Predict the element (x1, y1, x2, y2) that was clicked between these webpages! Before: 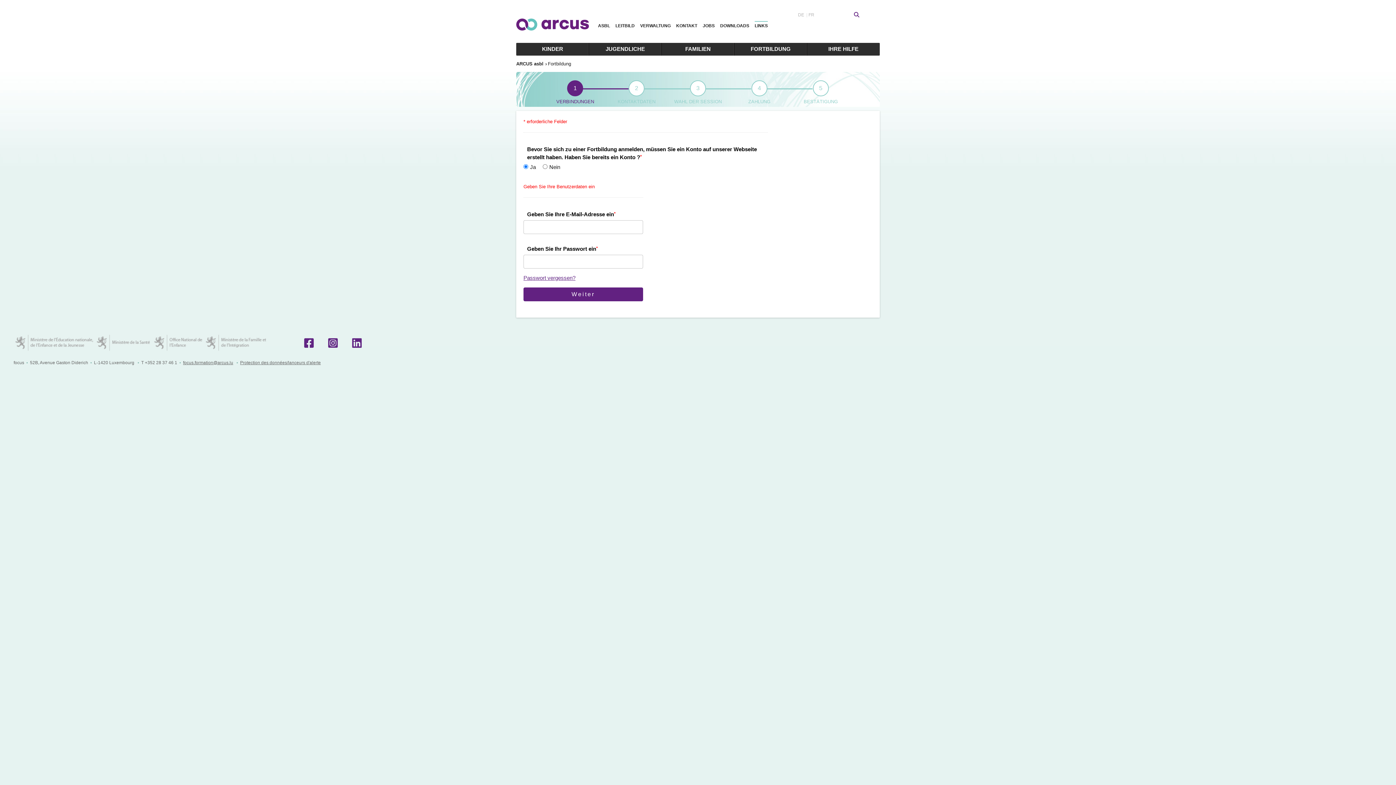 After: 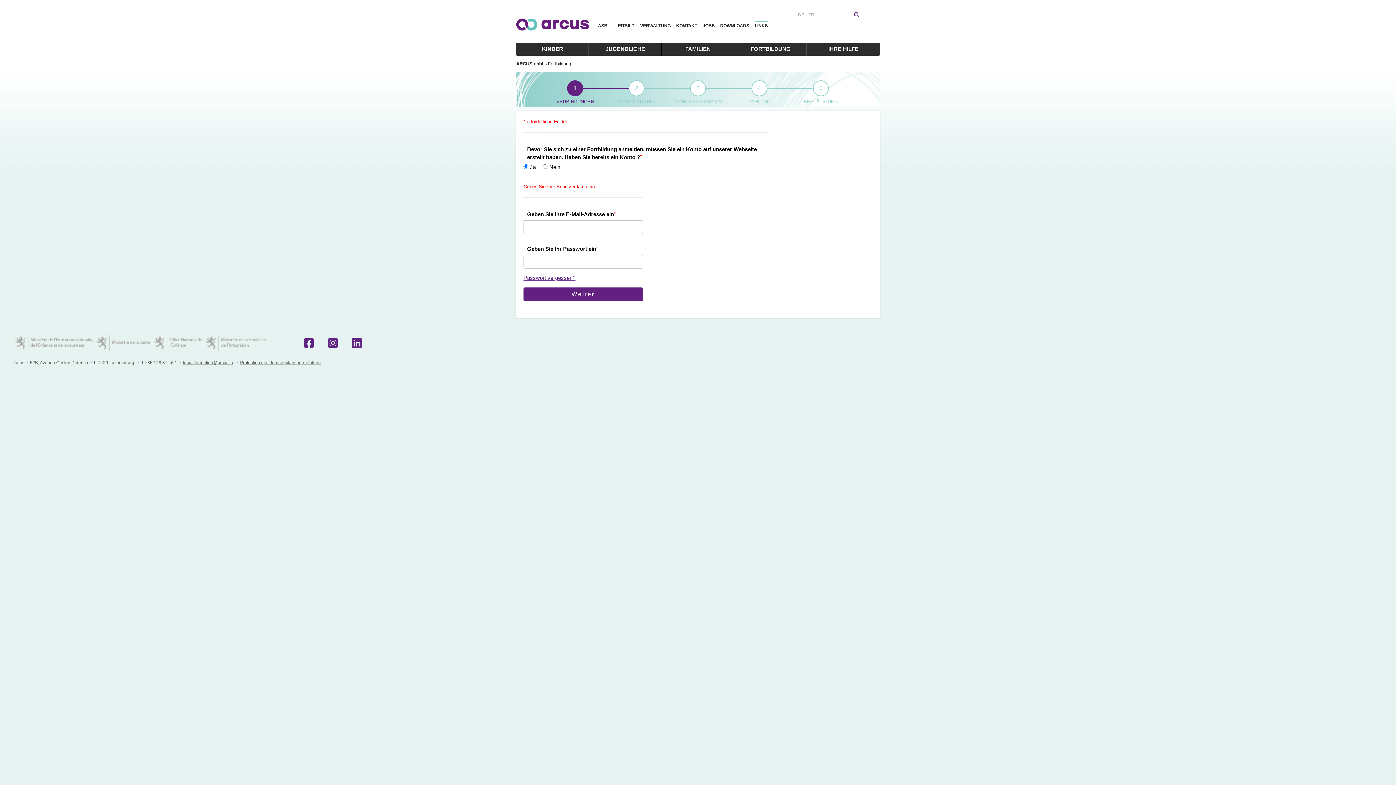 Action: label: 1
VERBINDUNGEN bbox: (545, 80, 605, 105)